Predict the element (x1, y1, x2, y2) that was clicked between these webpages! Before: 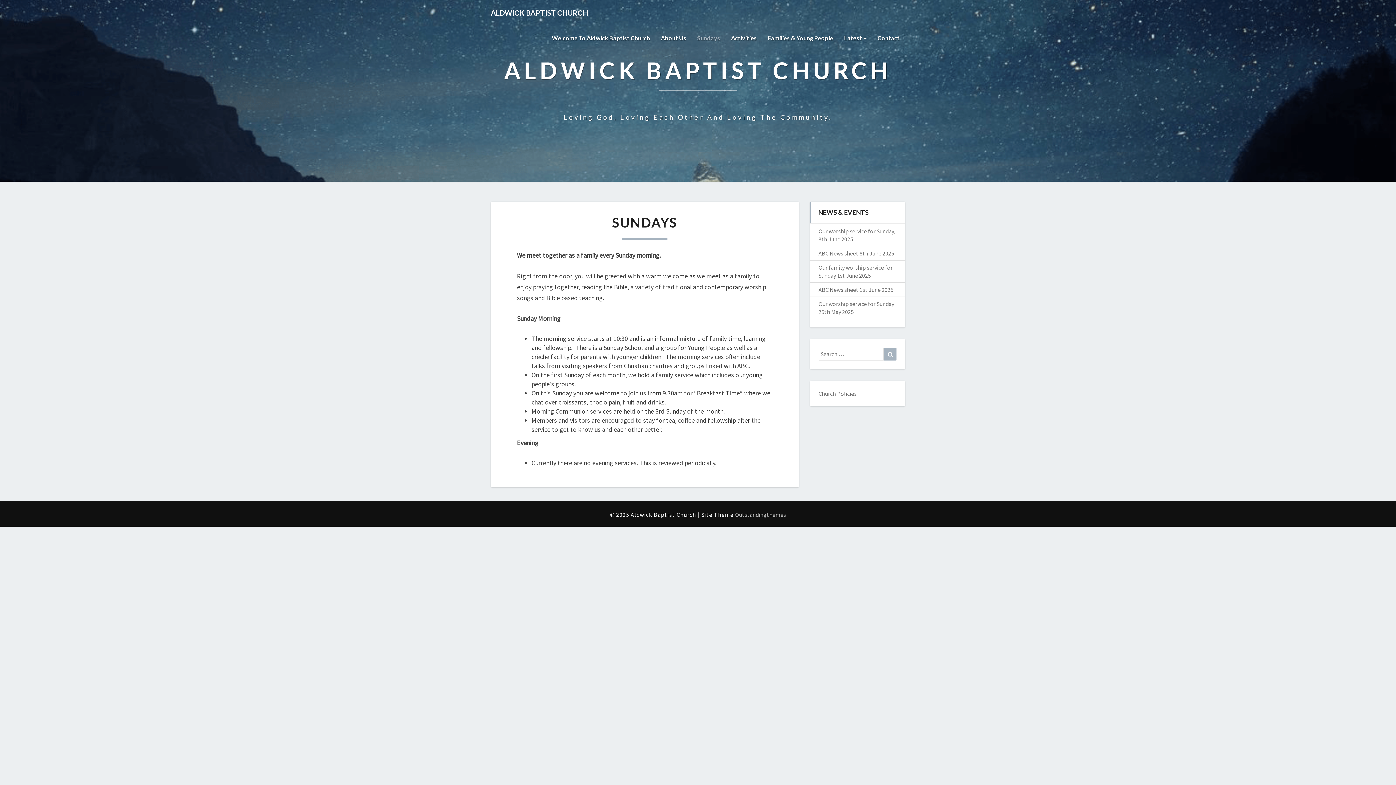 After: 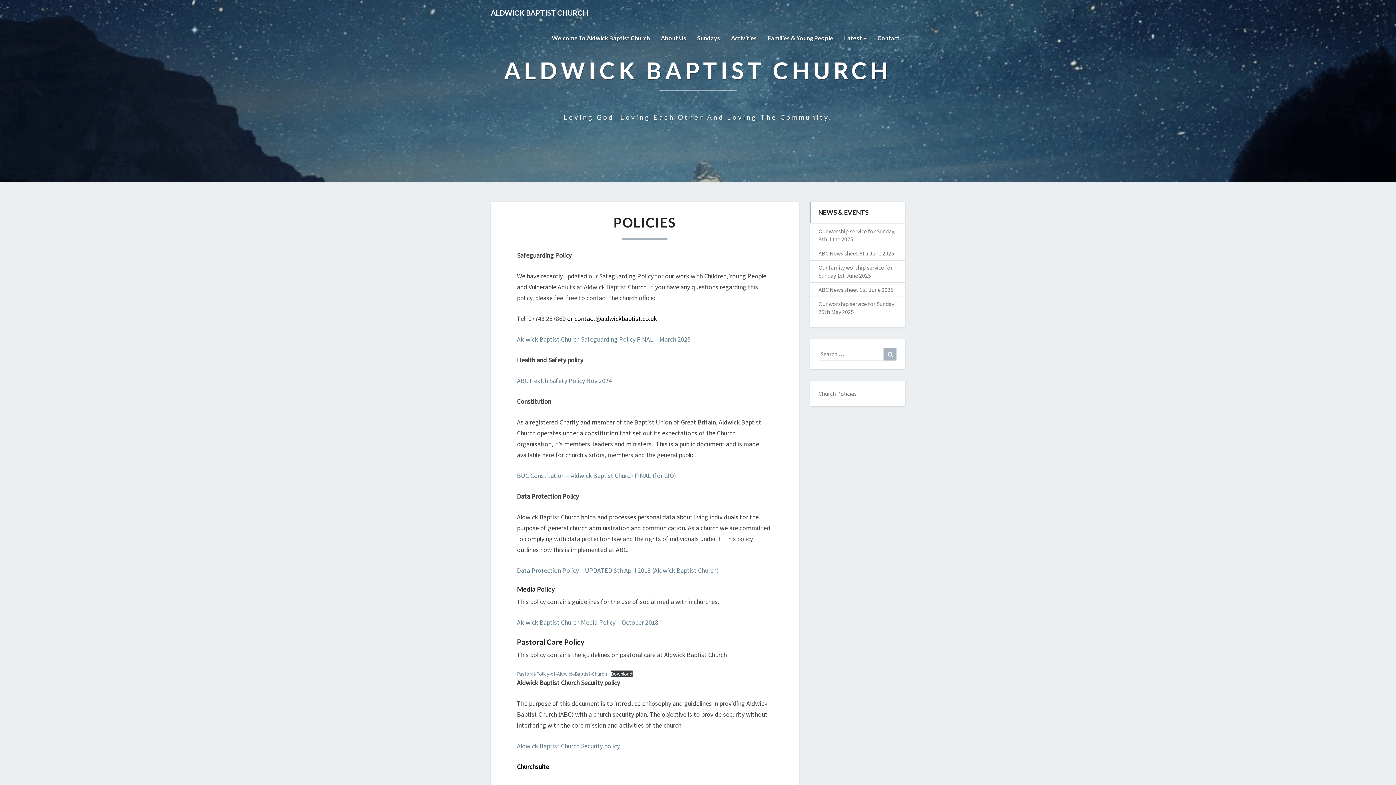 Action: label: Church Policies bbox: (818, 390, 856, 397)